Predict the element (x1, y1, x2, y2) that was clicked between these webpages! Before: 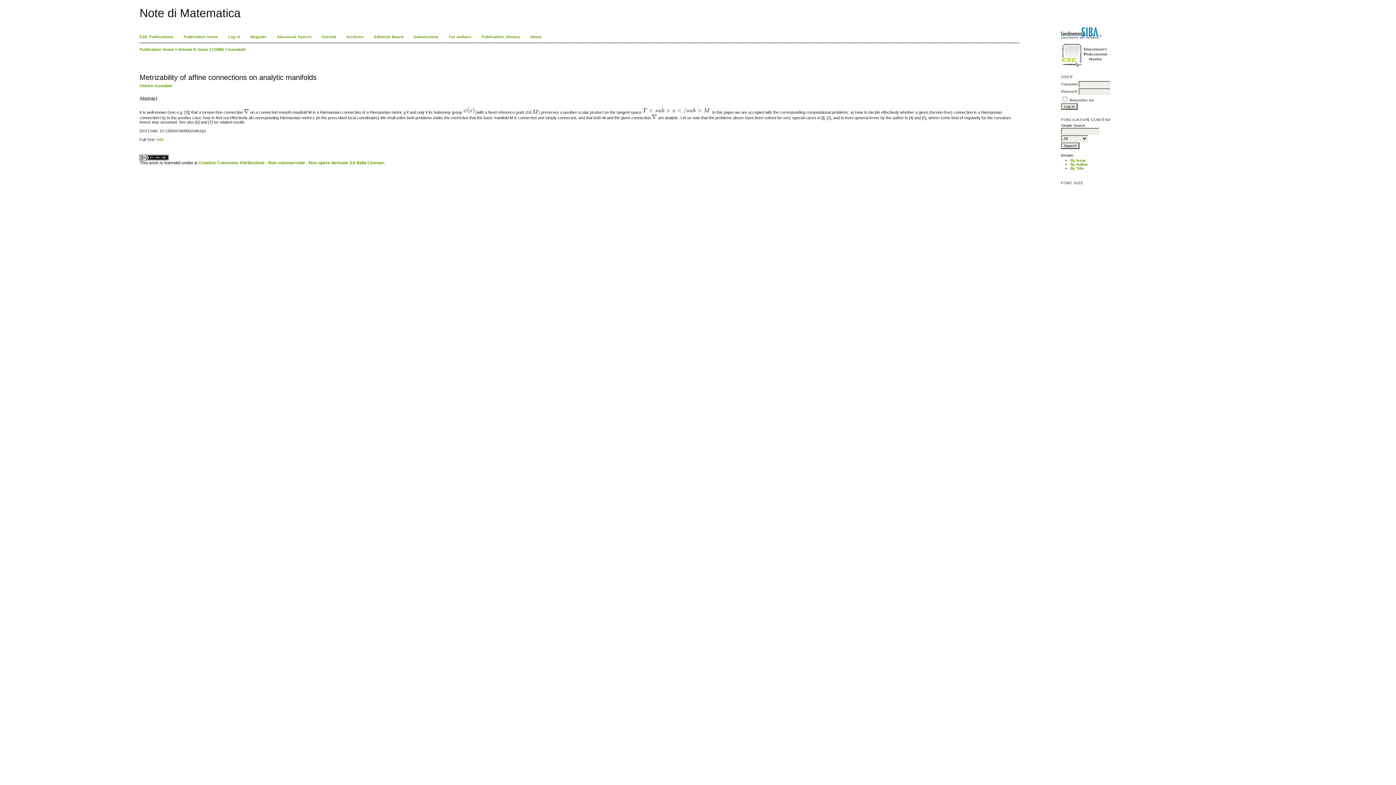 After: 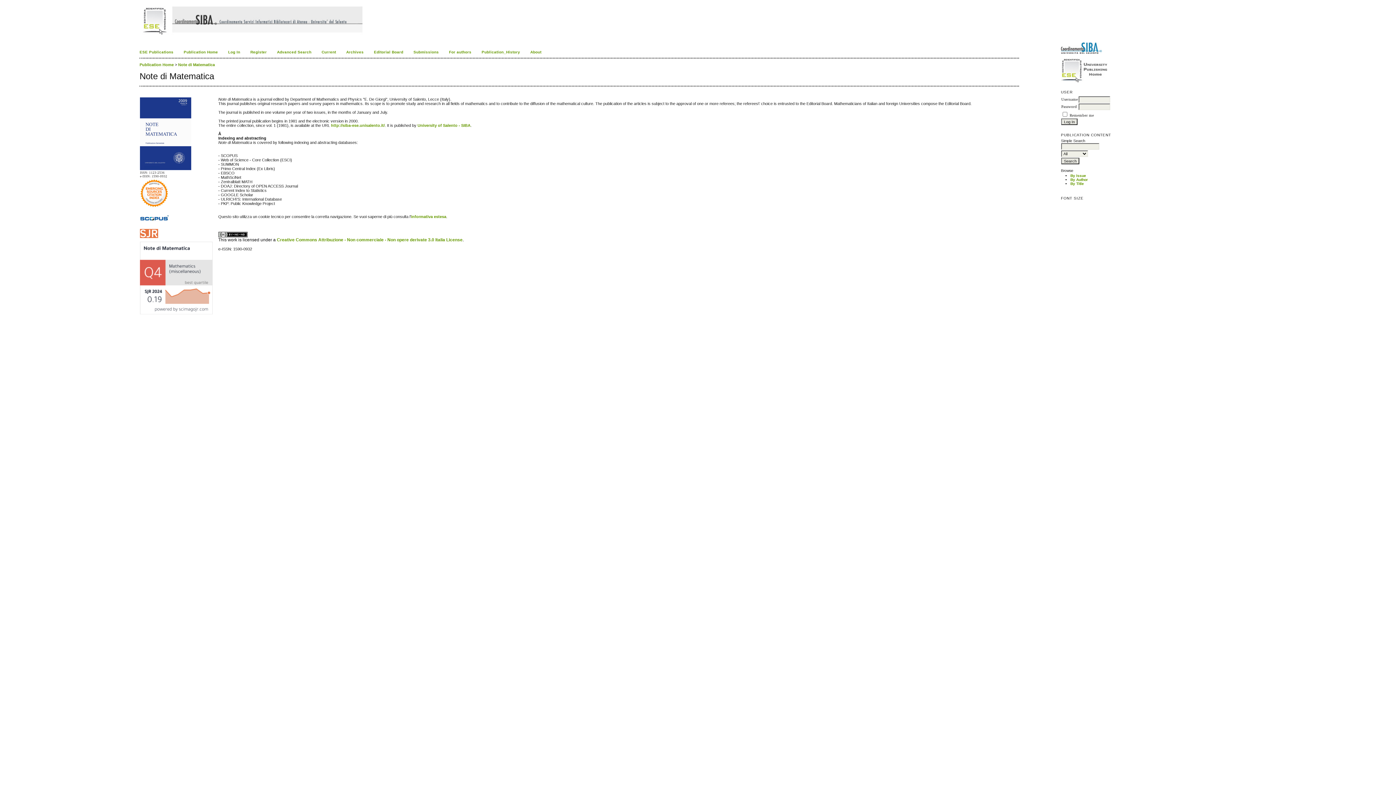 Action: label: Publication Home bbox: (139, 47, 173, 51)